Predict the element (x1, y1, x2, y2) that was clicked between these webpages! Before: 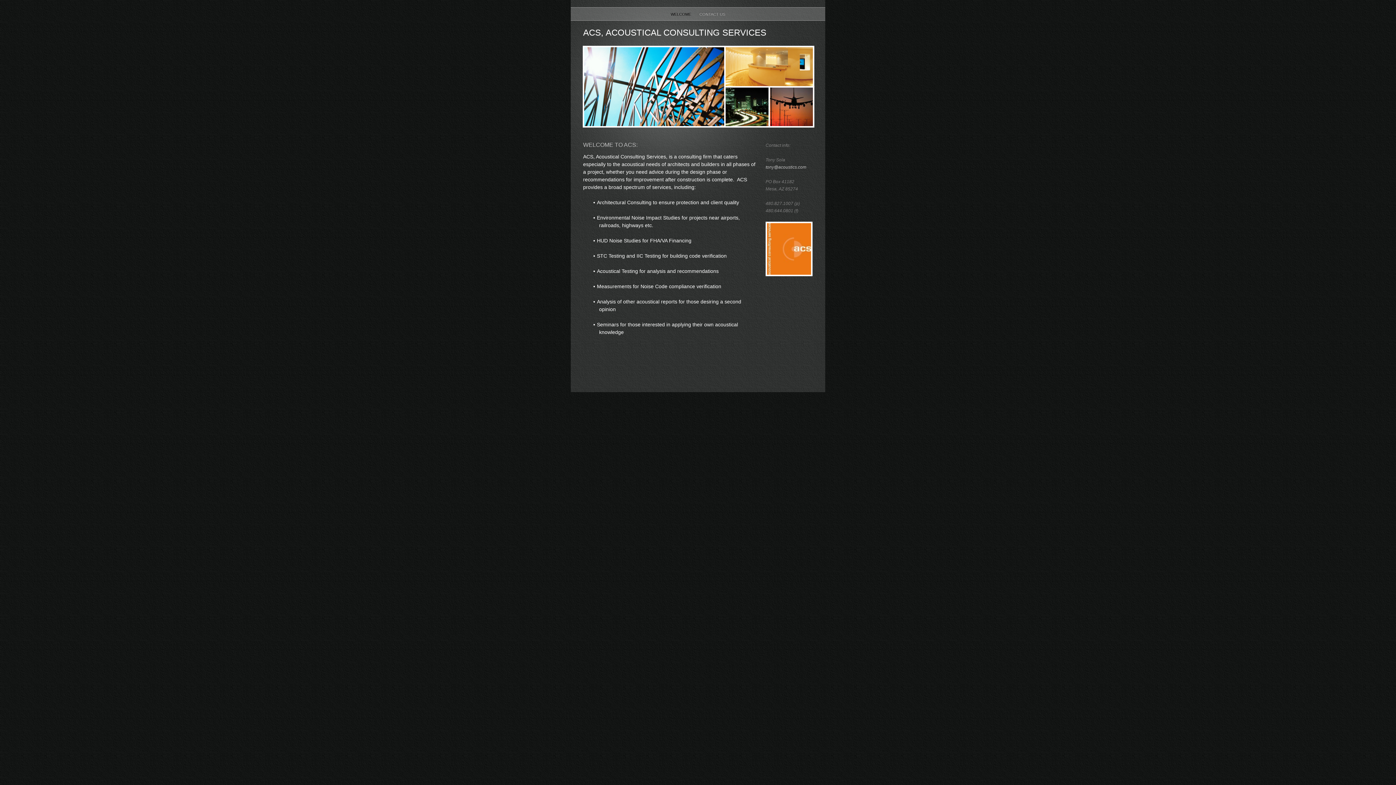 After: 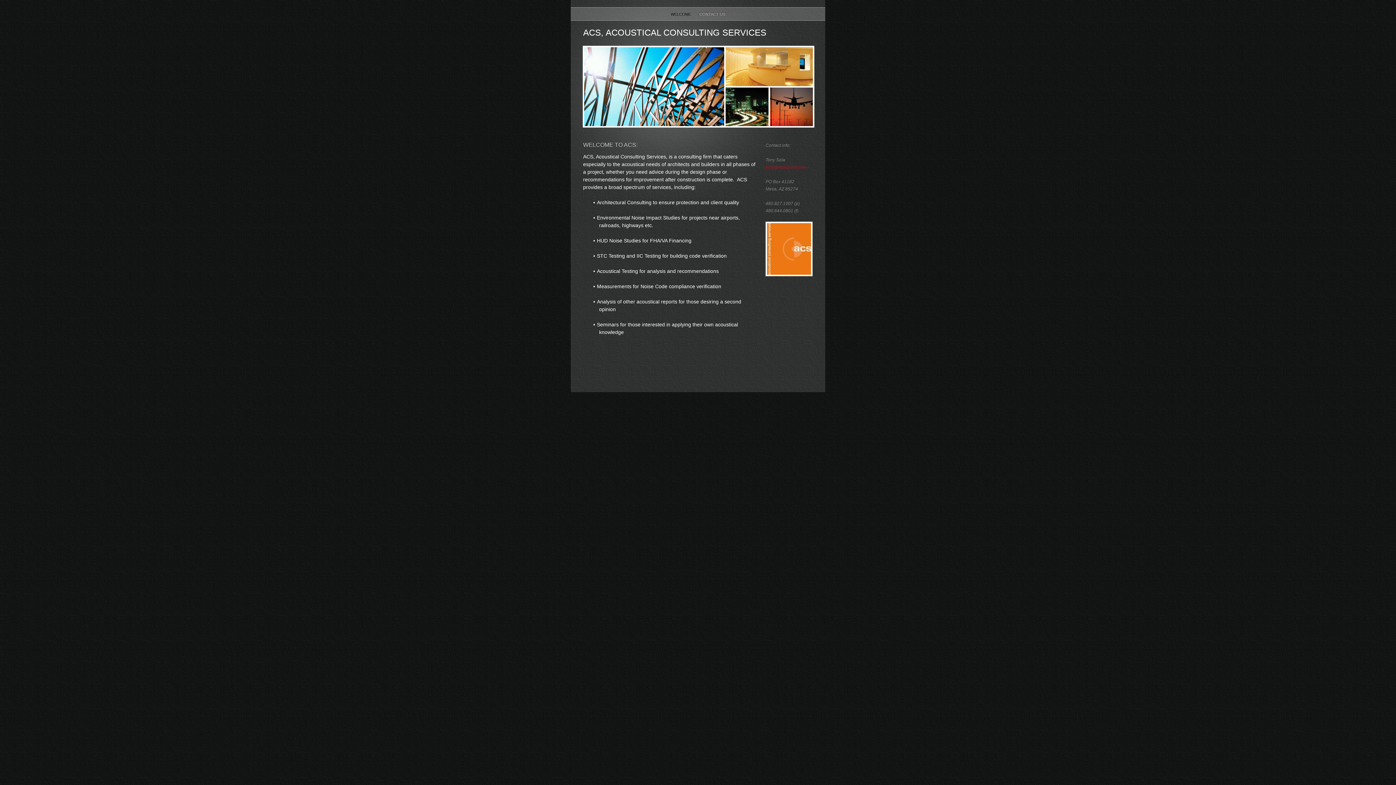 Action: label: tony@acoustics.com bbox: (765, 164, 806, 169)